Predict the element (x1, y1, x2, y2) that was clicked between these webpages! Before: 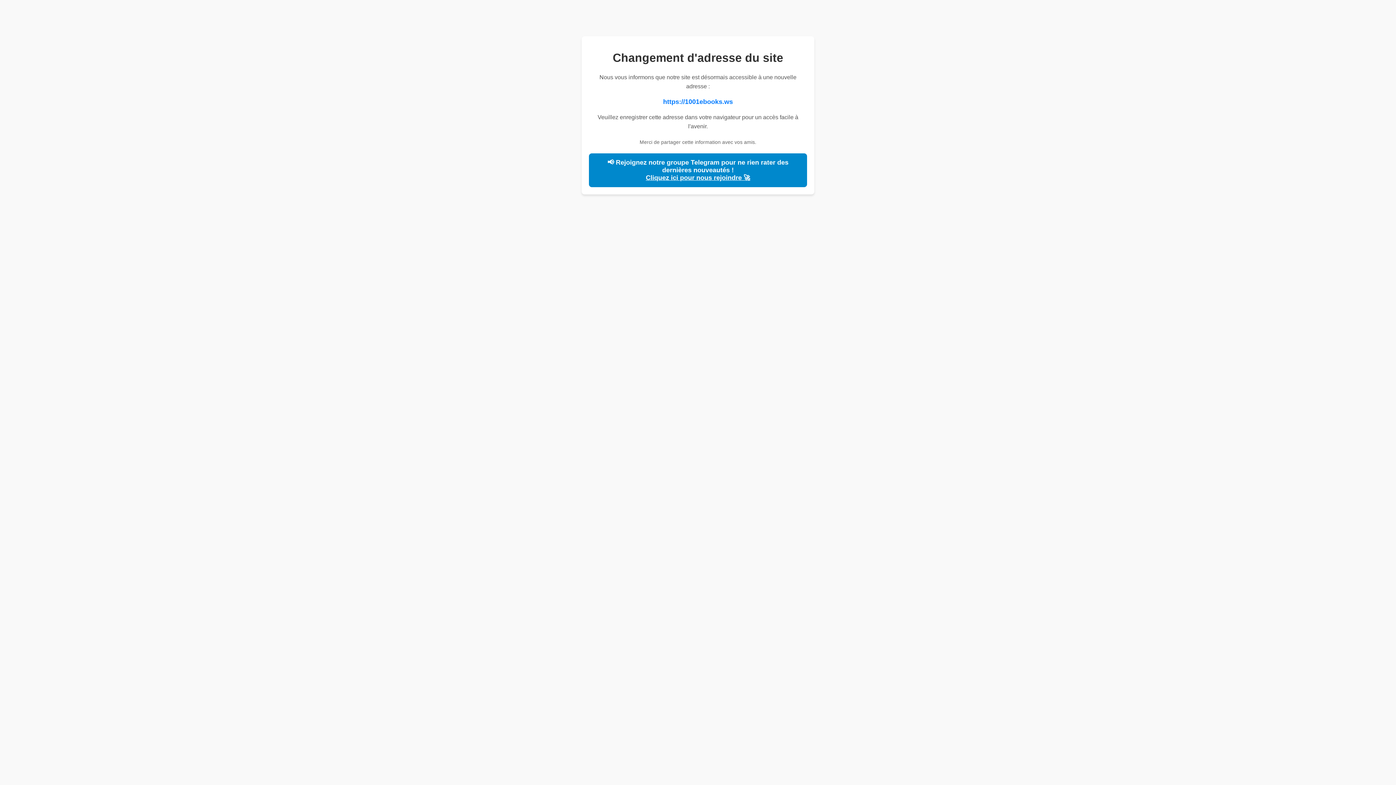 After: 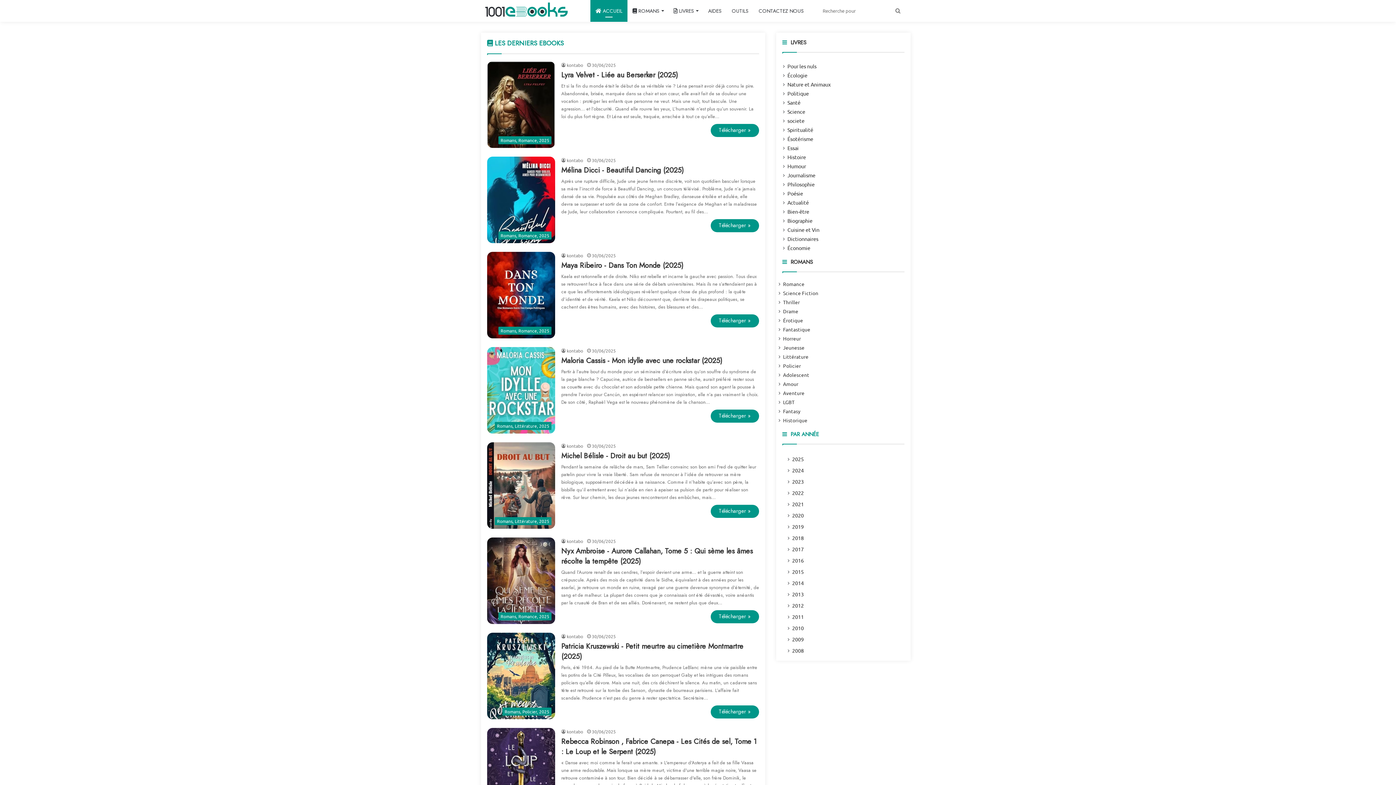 Action: bbox: (663, 98, 733, 105) label: https://1001ebooks.ws